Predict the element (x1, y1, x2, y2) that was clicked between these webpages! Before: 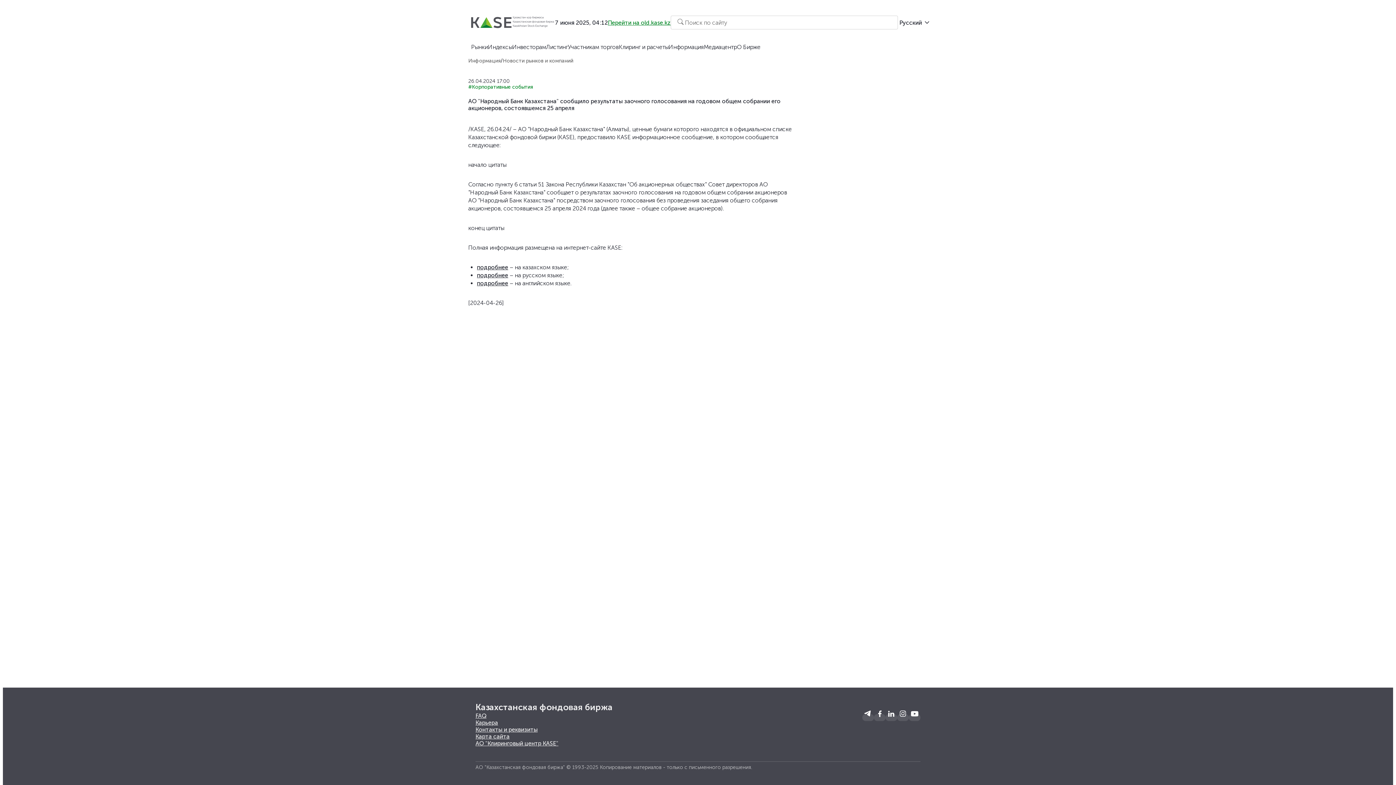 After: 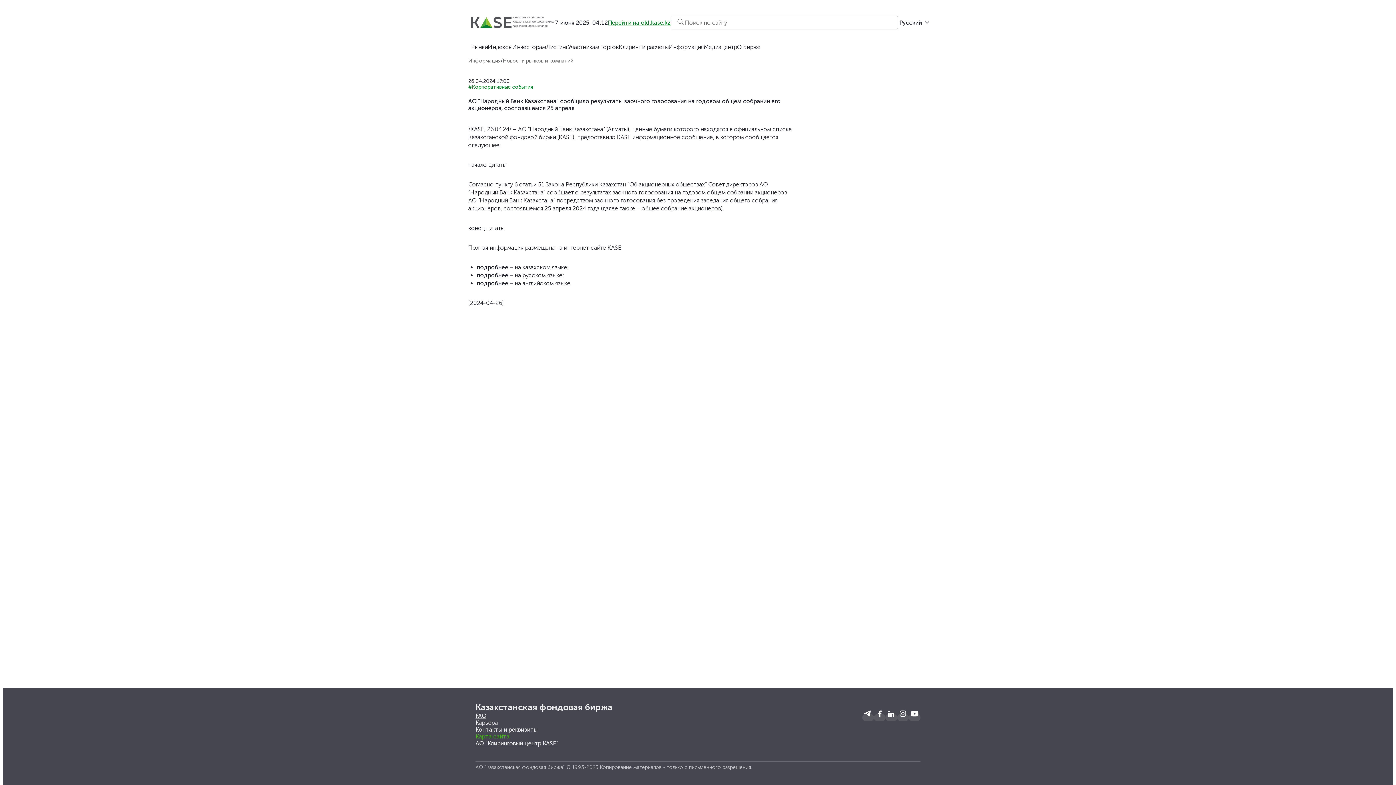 Action: bbox: (475, 733, 509, 740) label: Карта сайта